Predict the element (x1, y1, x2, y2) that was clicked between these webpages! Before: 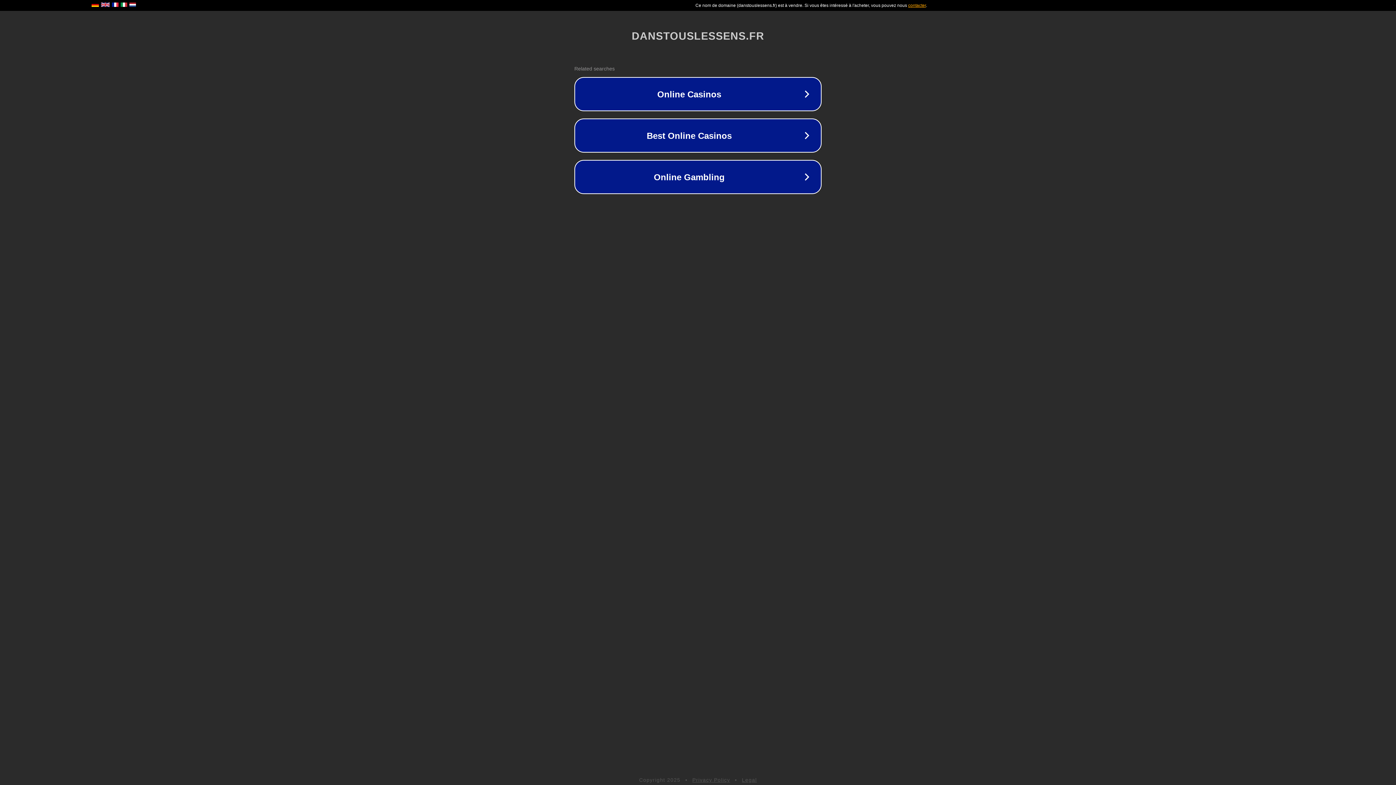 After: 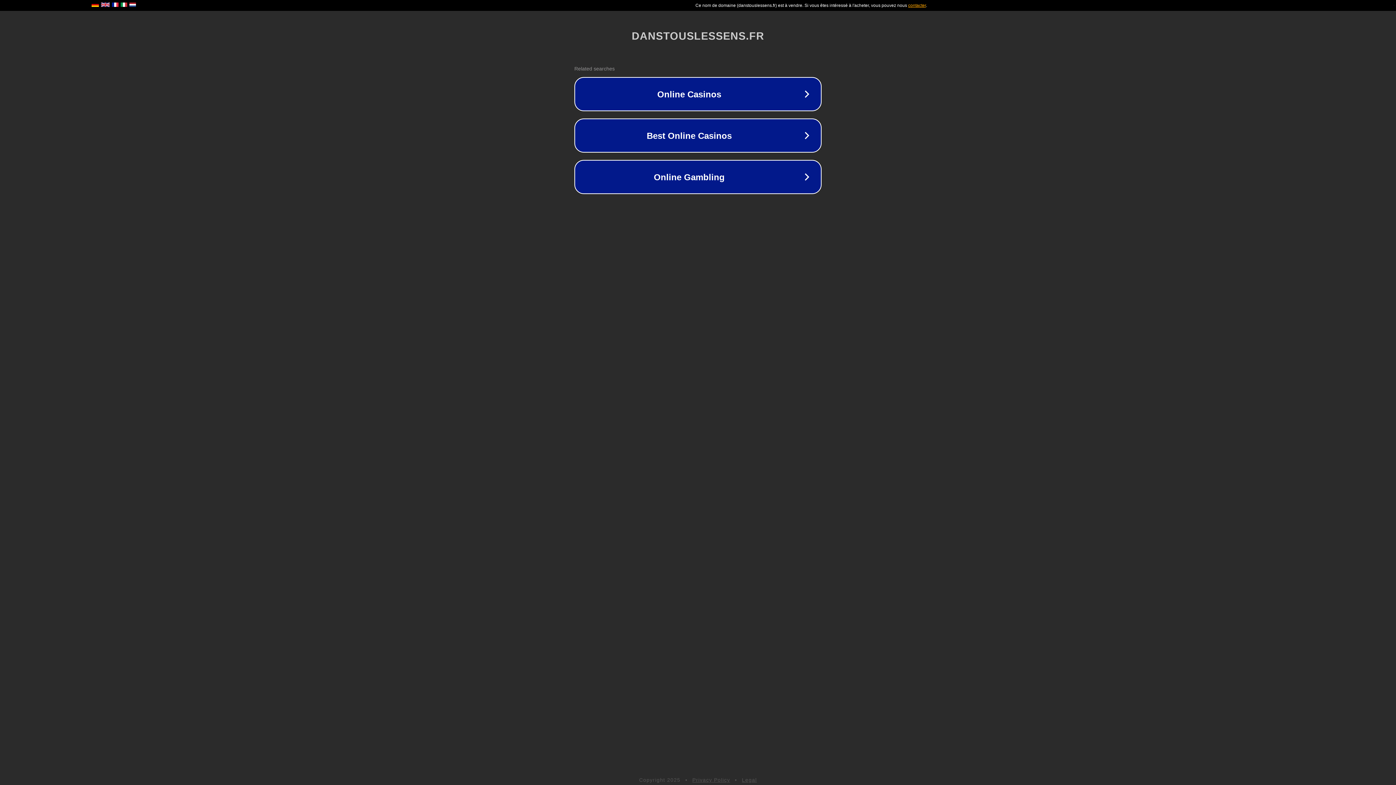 Action: bbox: (742, 777, 757, 783) label: Legal